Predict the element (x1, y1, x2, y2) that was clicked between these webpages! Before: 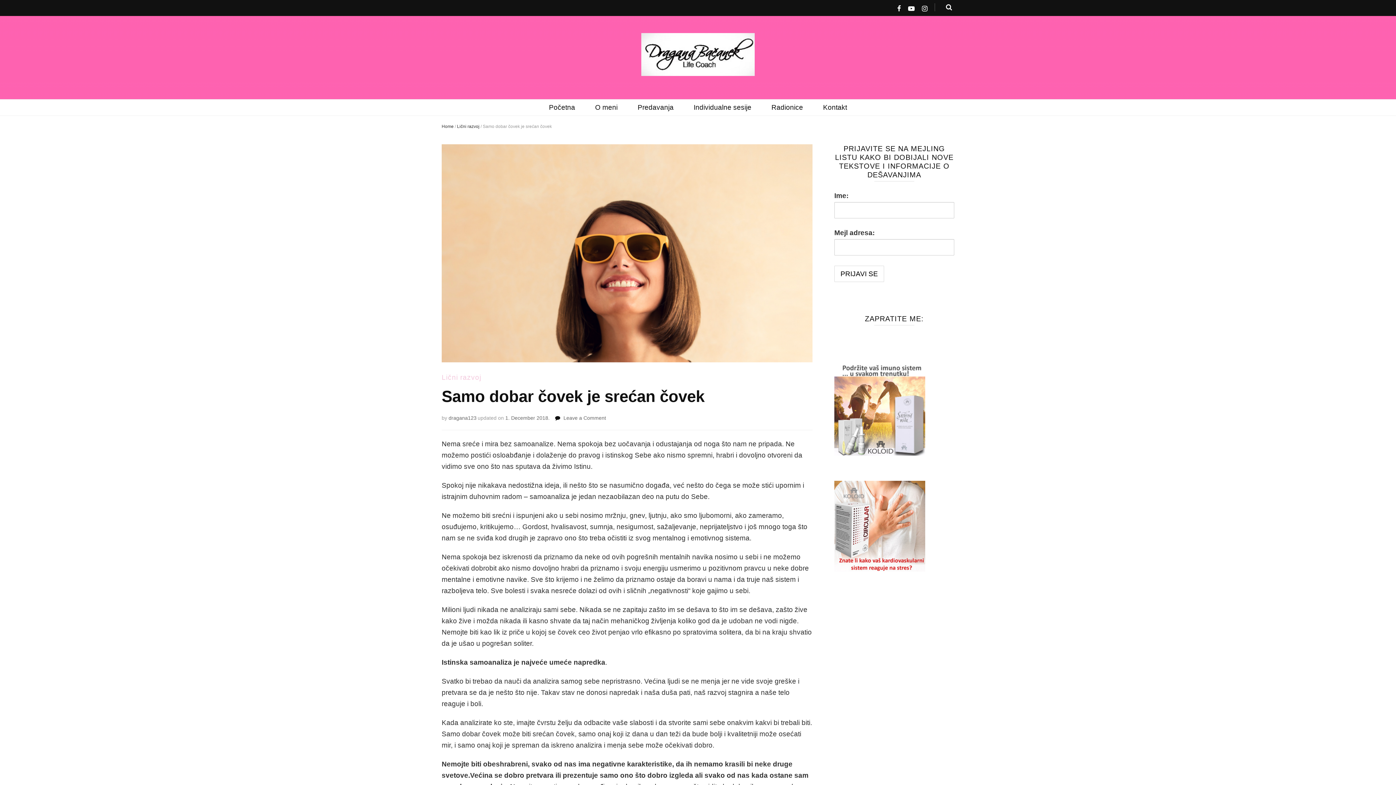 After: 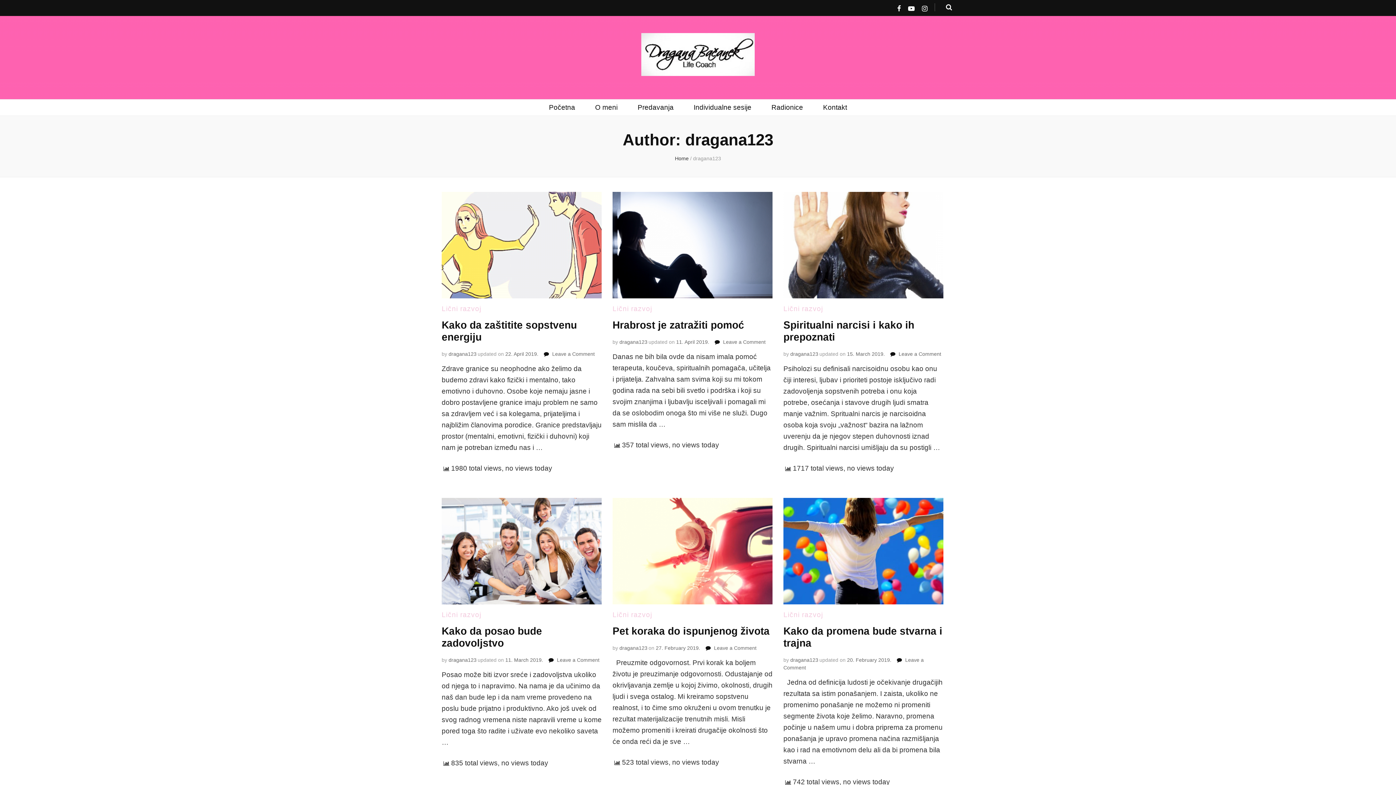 Action: label: dragana123 bbox: (448, 415, 476, 421)